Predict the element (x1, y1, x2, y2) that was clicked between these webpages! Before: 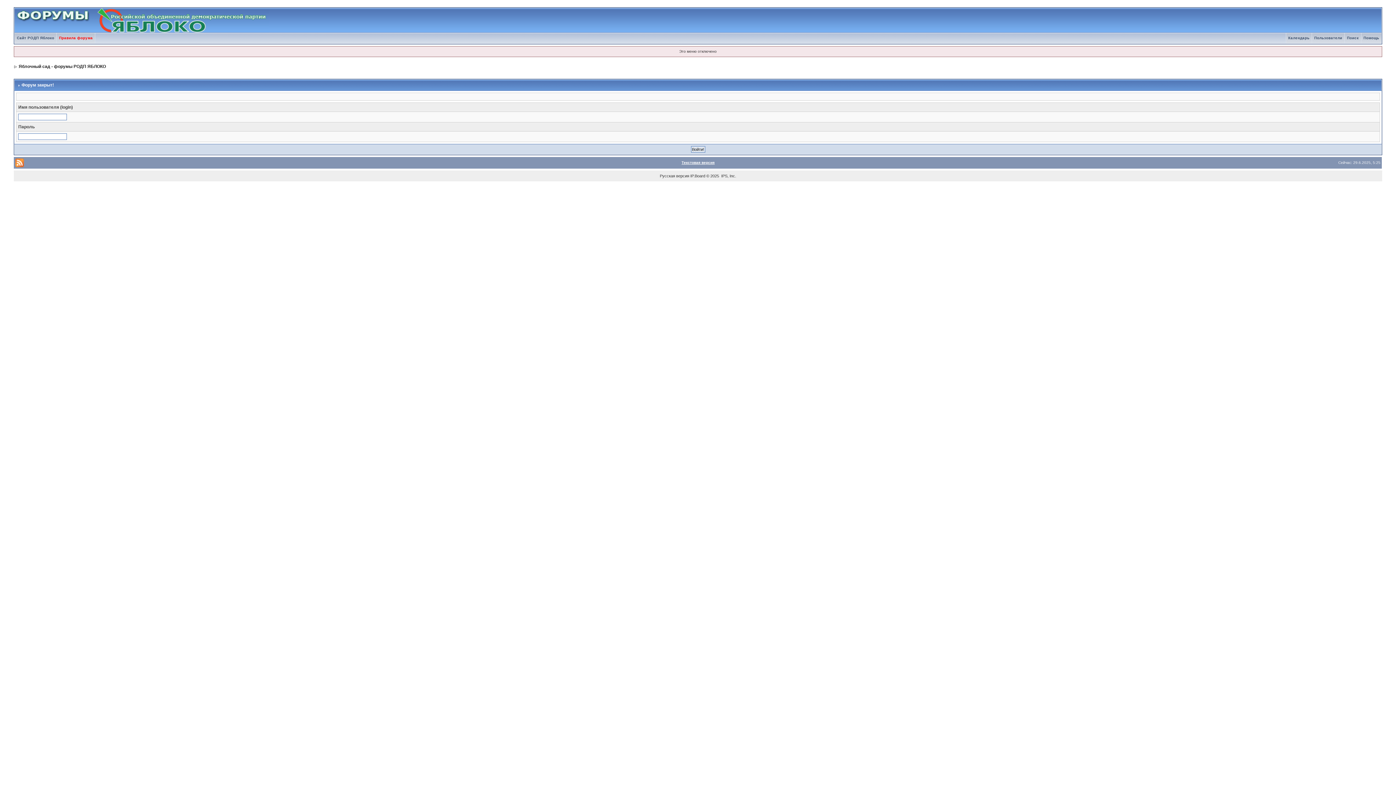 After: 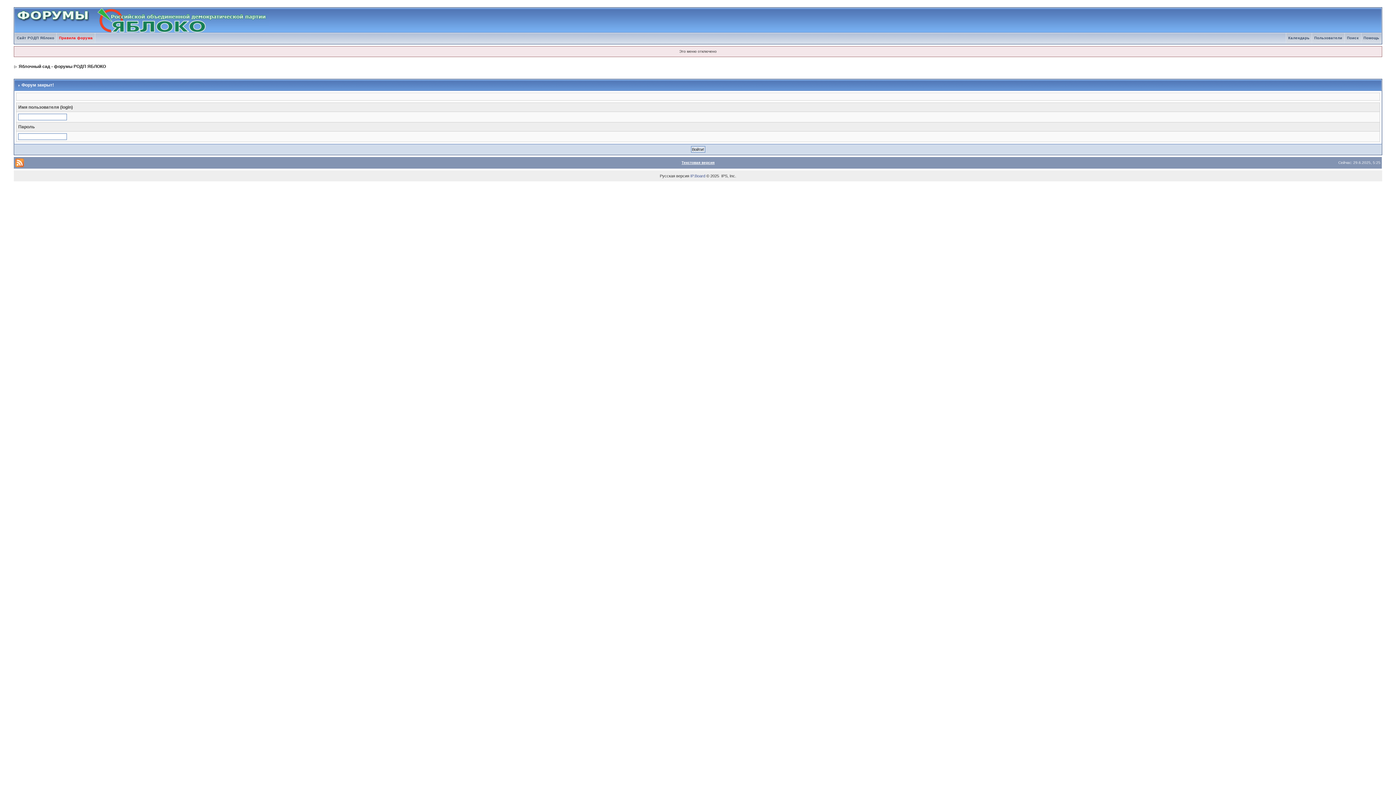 Action: bbox: (690, 173, 705, 178) label: IP.Board